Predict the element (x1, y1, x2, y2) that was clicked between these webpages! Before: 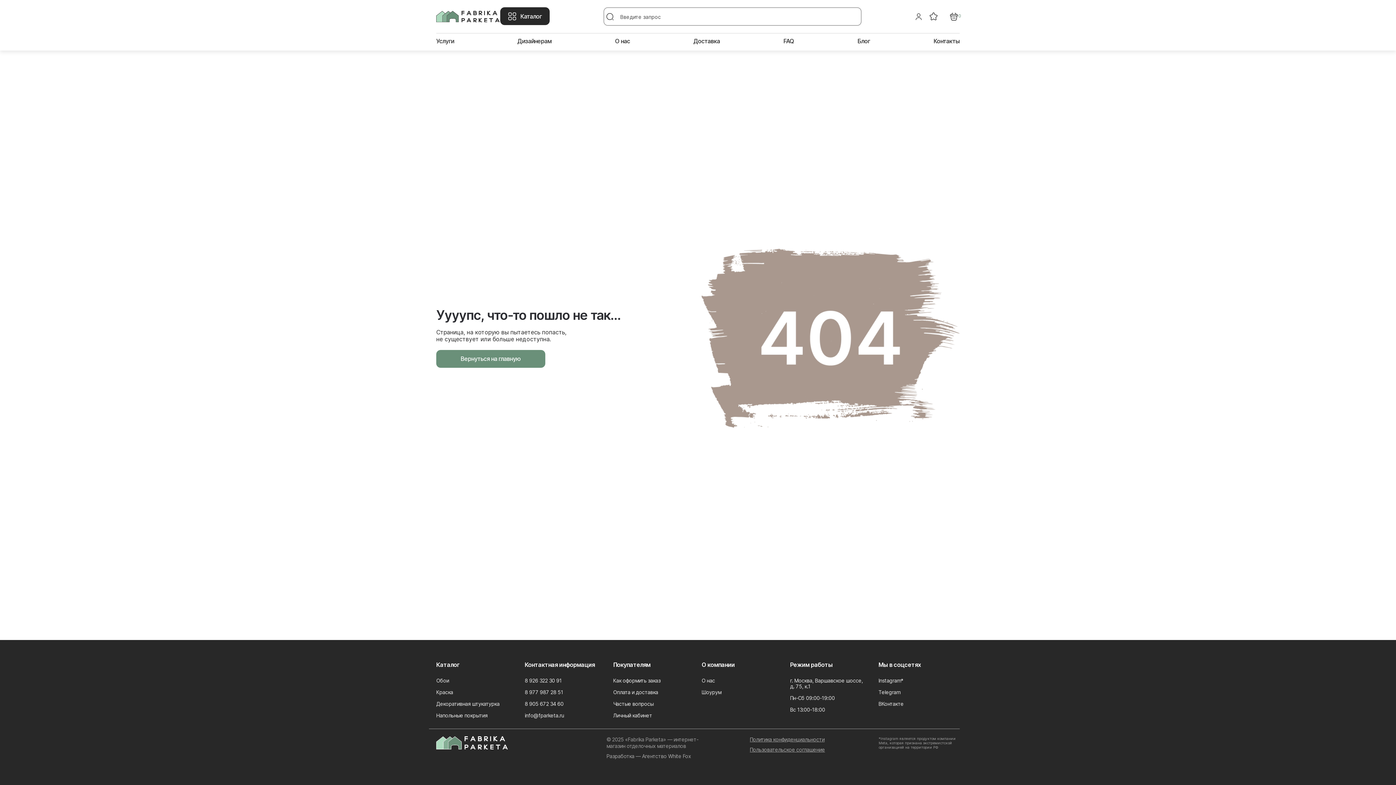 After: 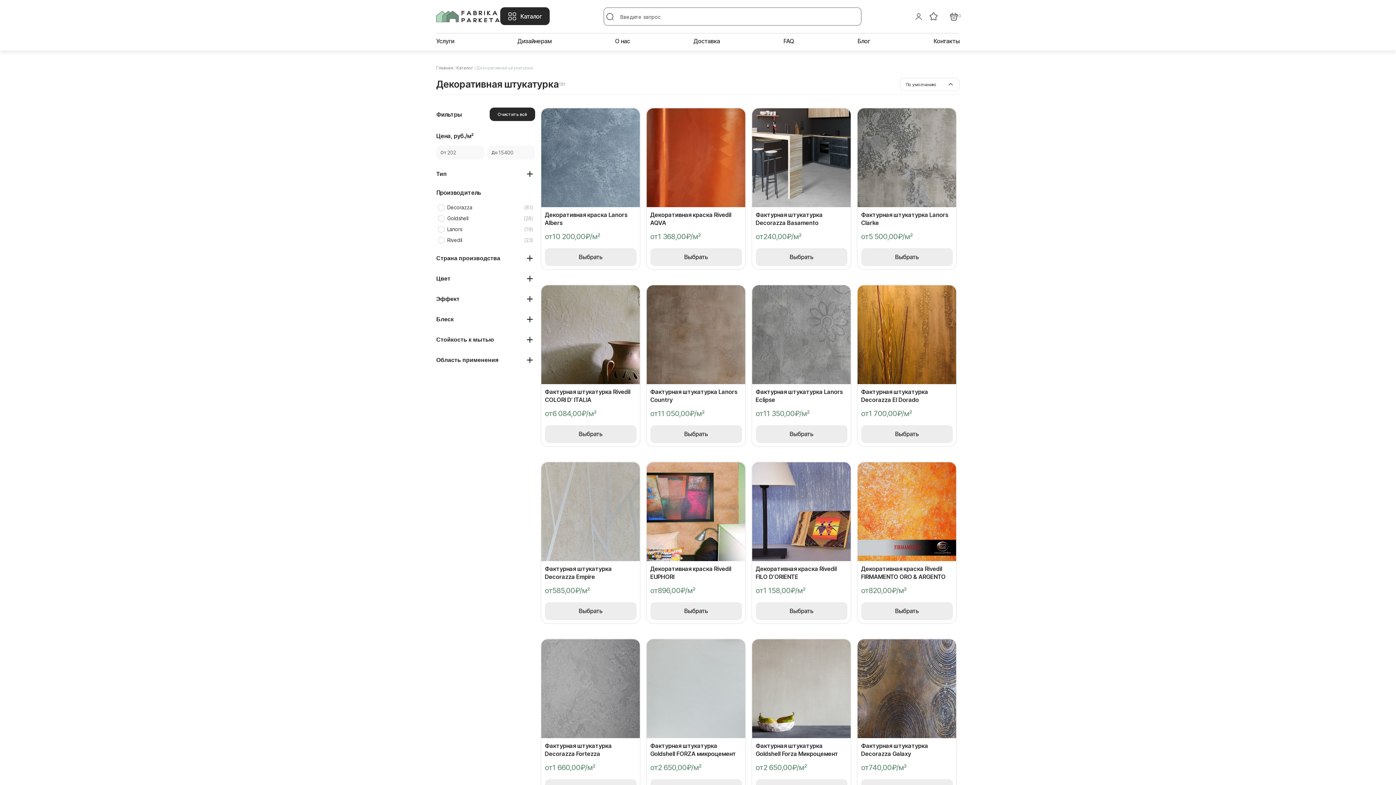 Action: bbox: (436, 698, 517, 710) label: Декоративная штукатурка